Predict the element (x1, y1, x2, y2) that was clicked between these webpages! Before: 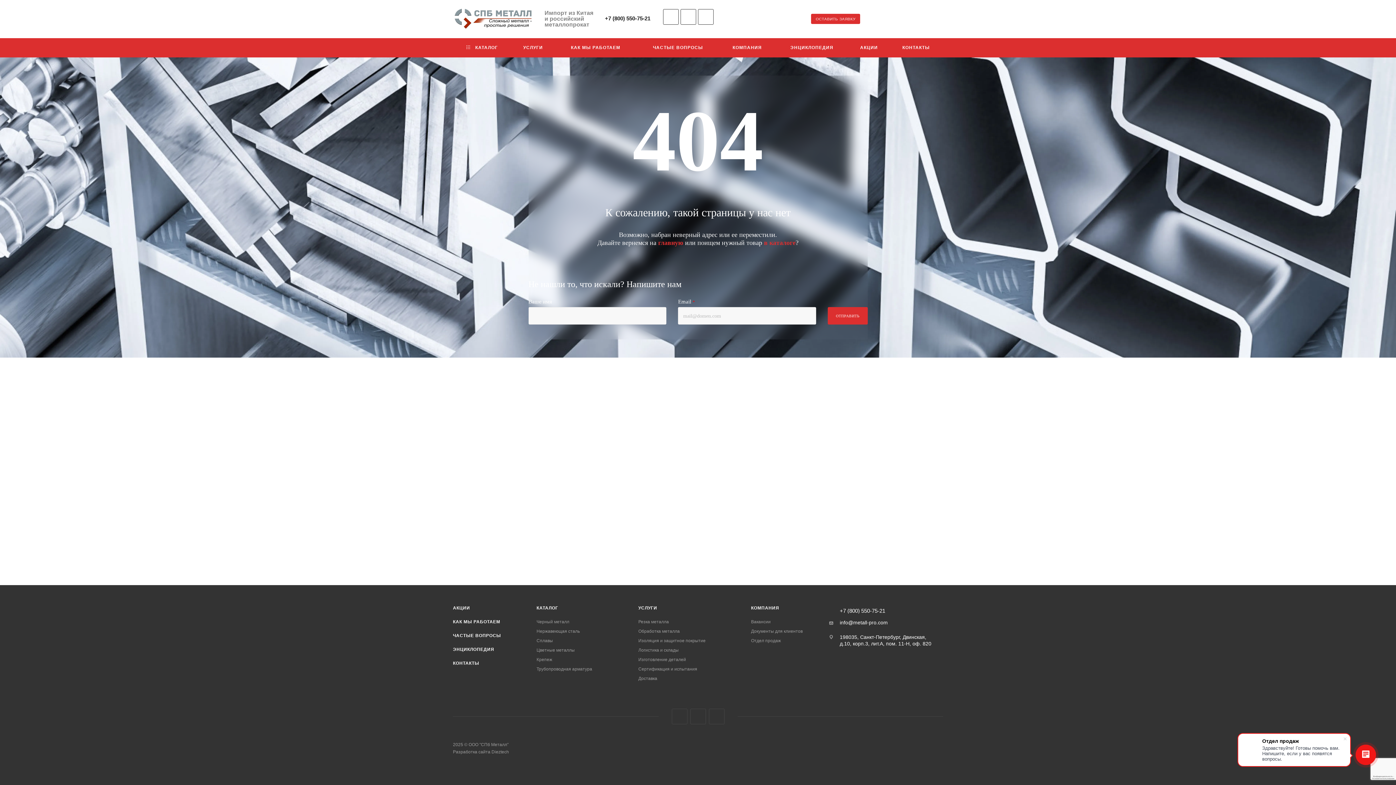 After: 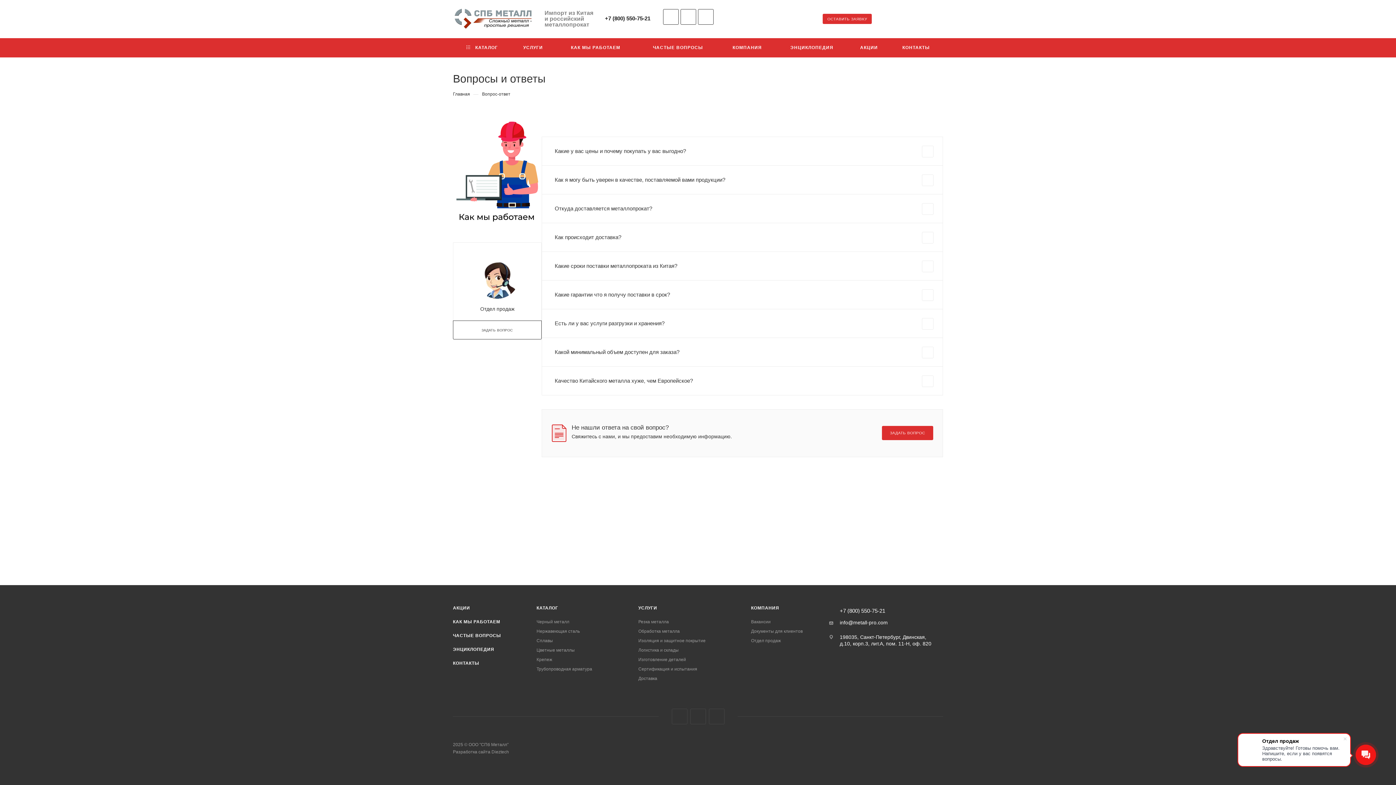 Action: label: ЧАСТЫЕ ВОПРОСЫ bbox: (453, 633, 501, 638)